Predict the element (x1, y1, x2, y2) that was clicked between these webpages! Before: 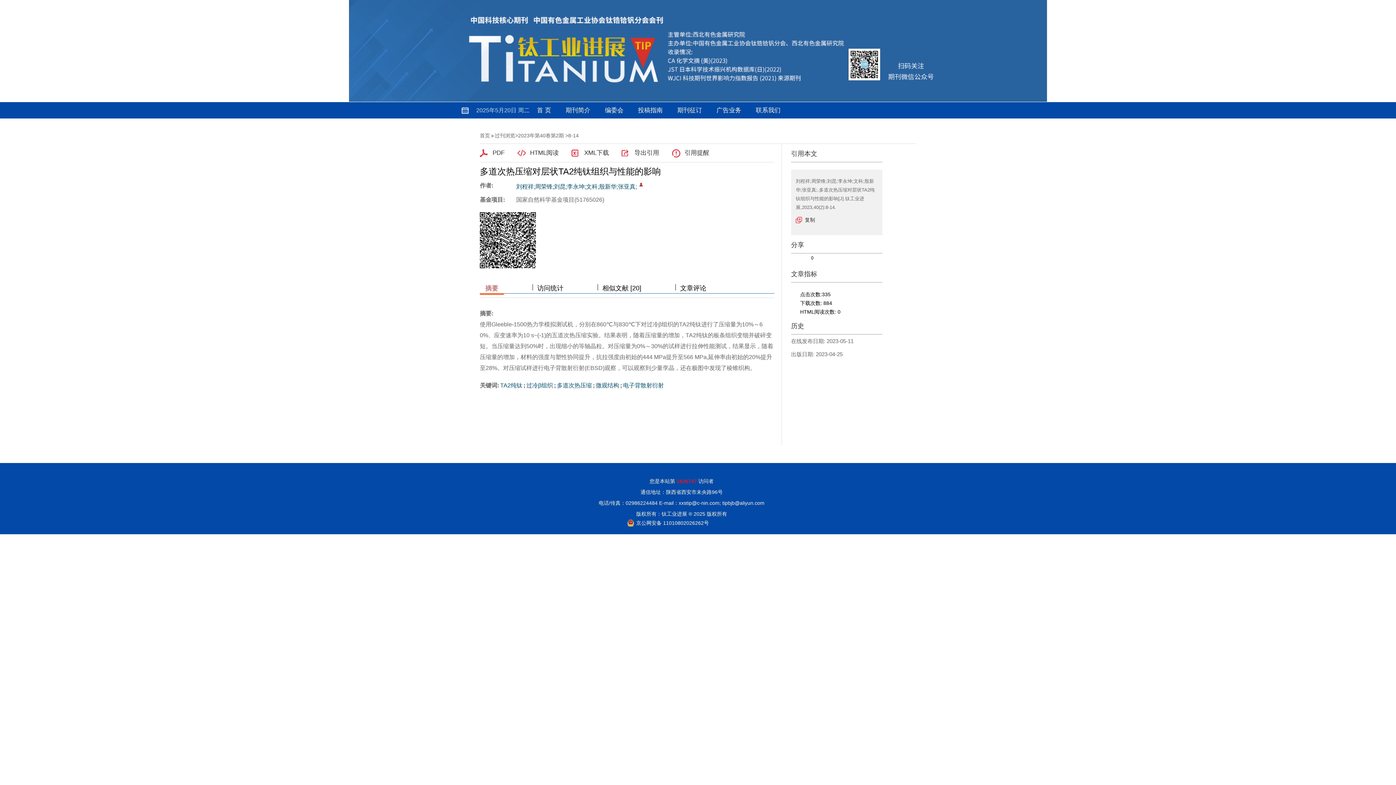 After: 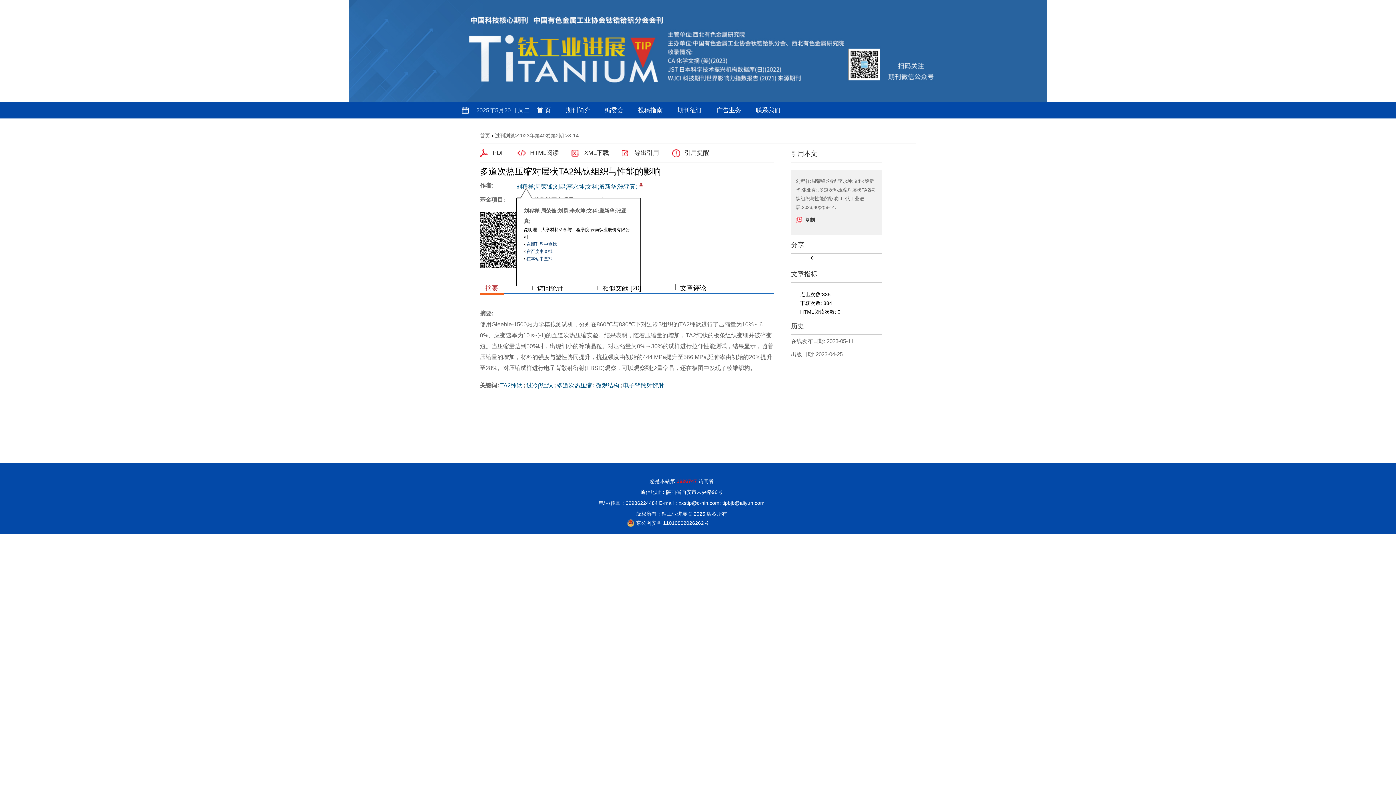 Action: bbox: (639, 182, 642, 186)